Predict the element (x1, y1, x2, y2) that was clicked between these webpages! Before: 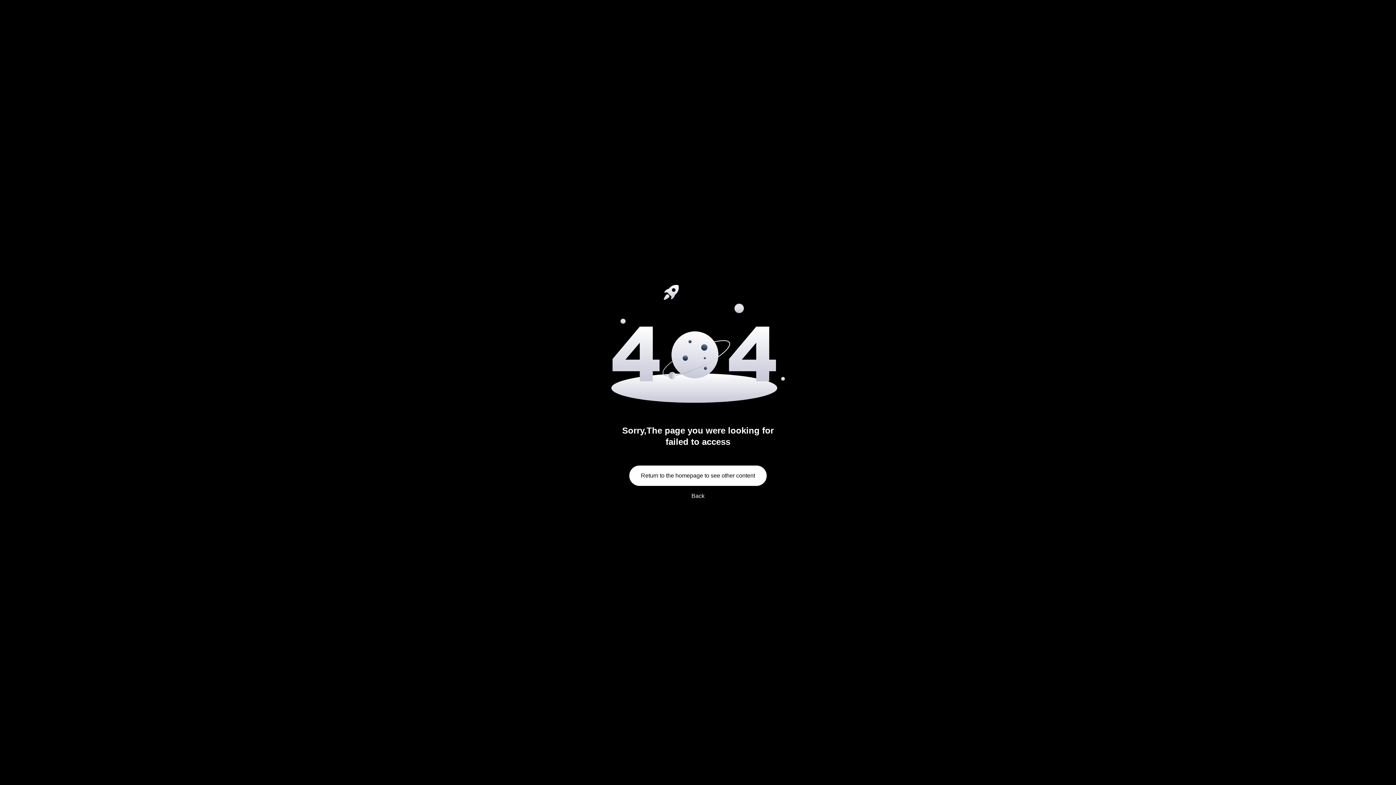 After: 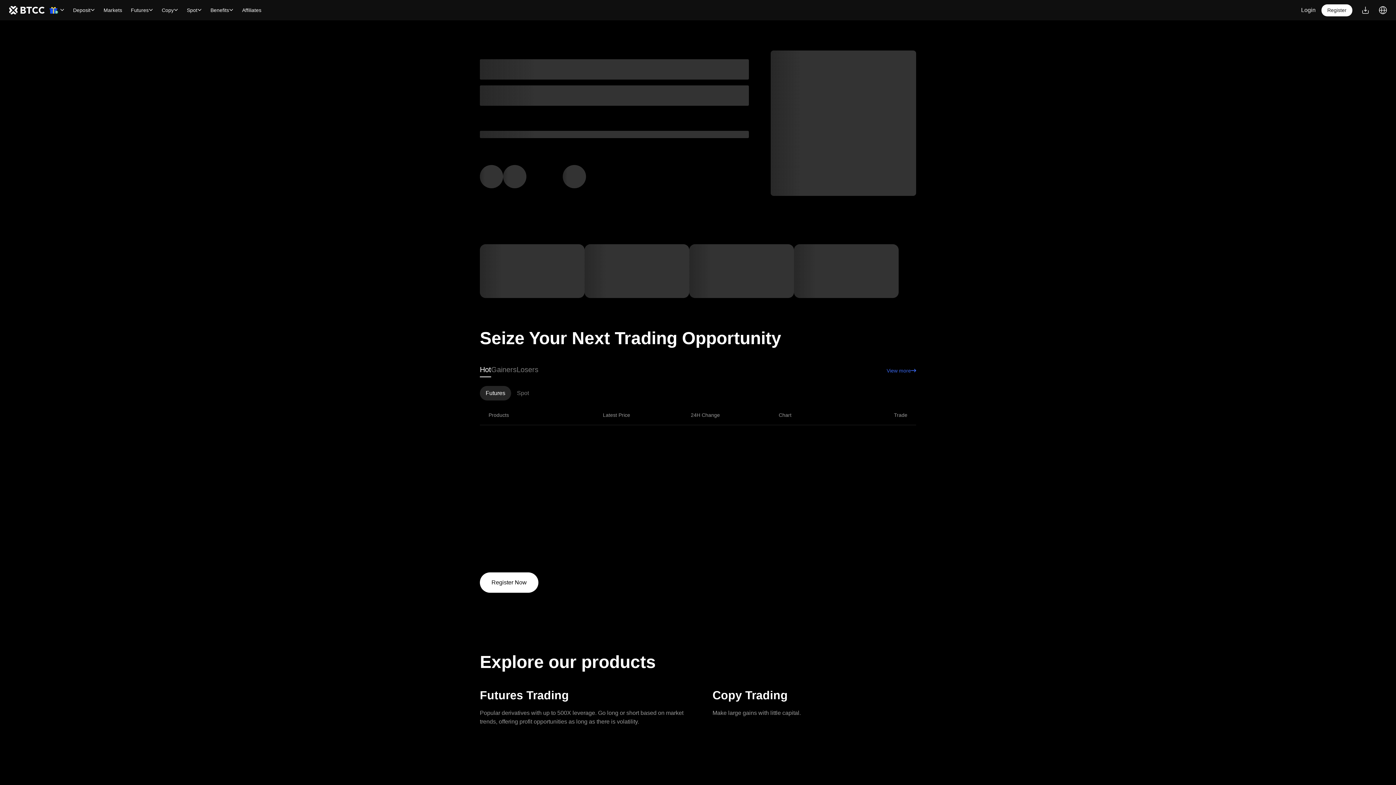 Action: bbox: (629, 465, 766, 486) label: Return to the homepage to see other content